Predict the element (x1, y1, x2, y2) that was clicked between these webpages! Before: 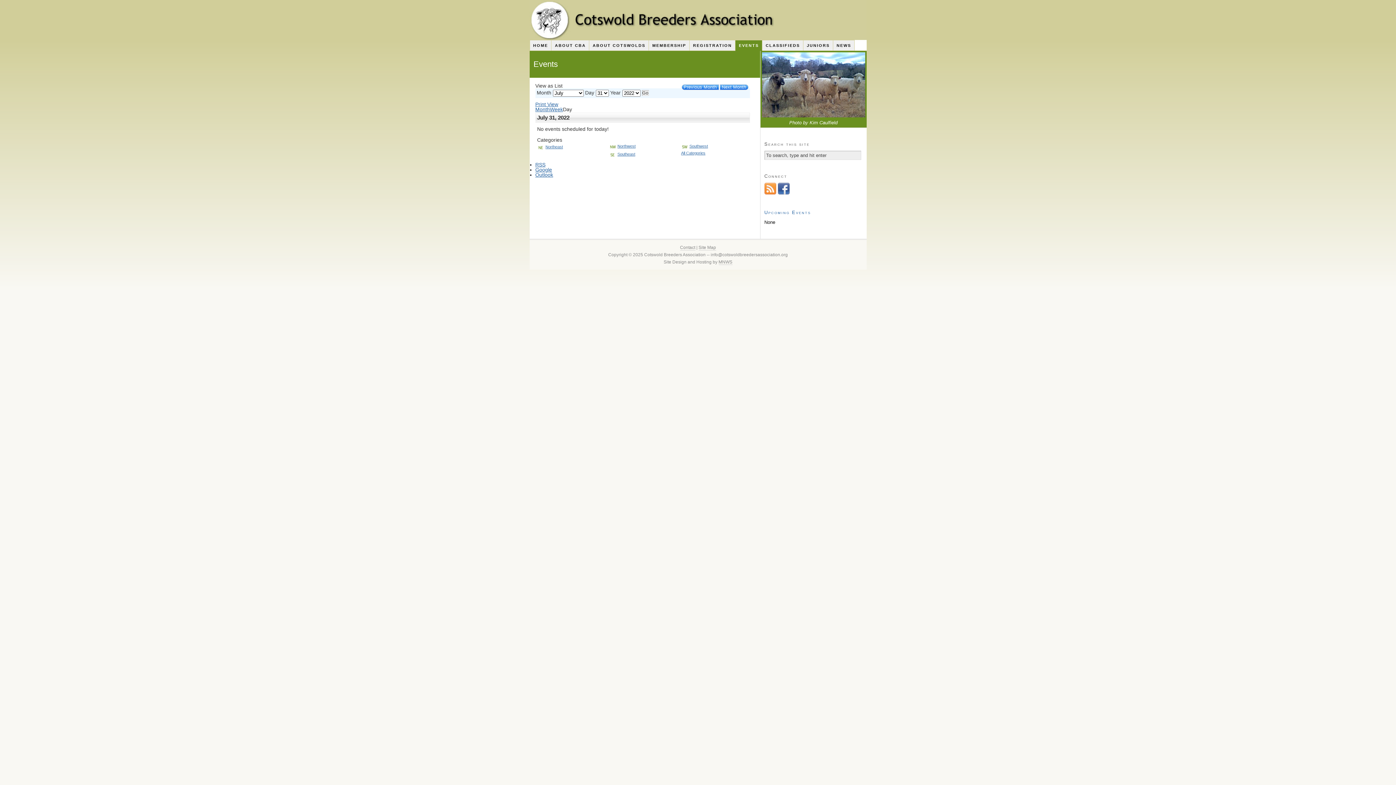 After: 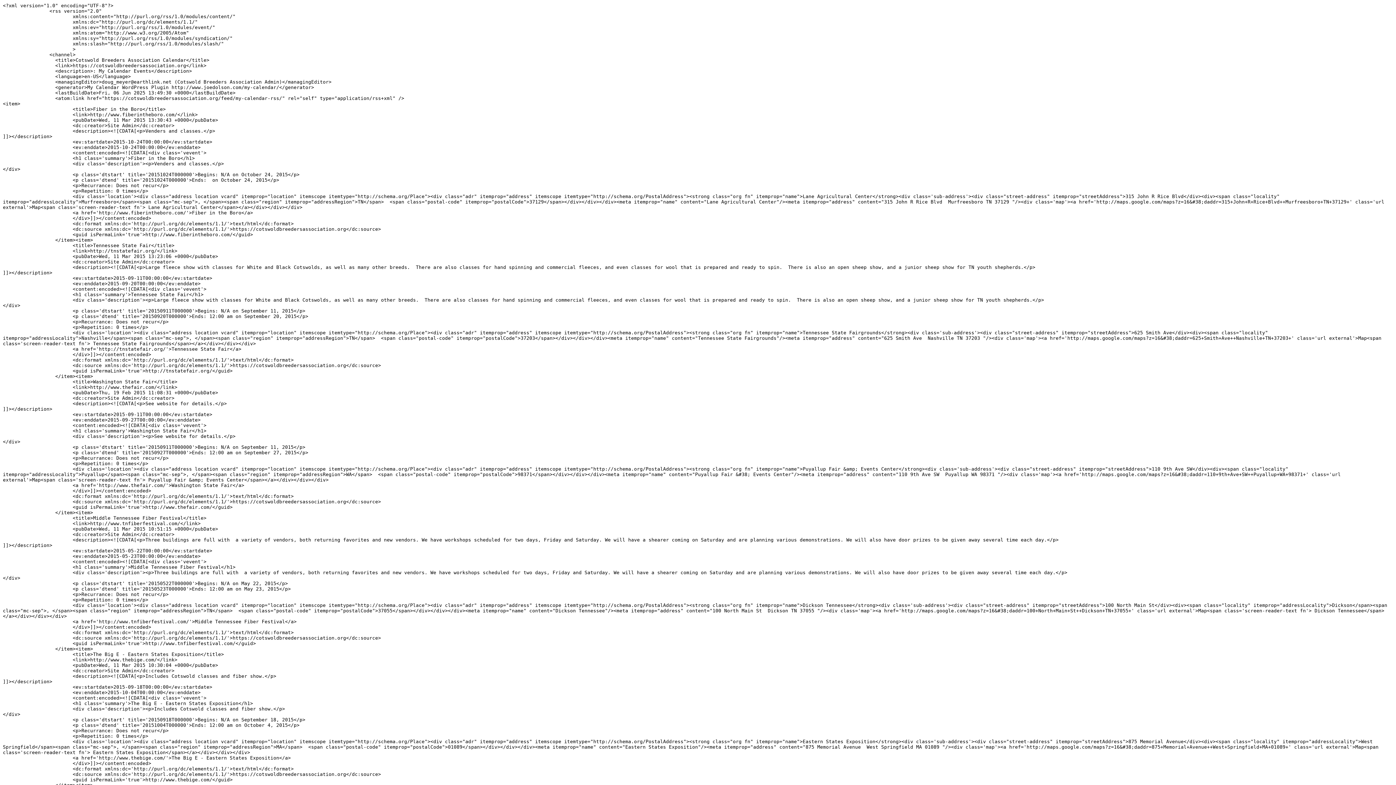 Action: bbox: (535, 161, 545, 167) label: RSS